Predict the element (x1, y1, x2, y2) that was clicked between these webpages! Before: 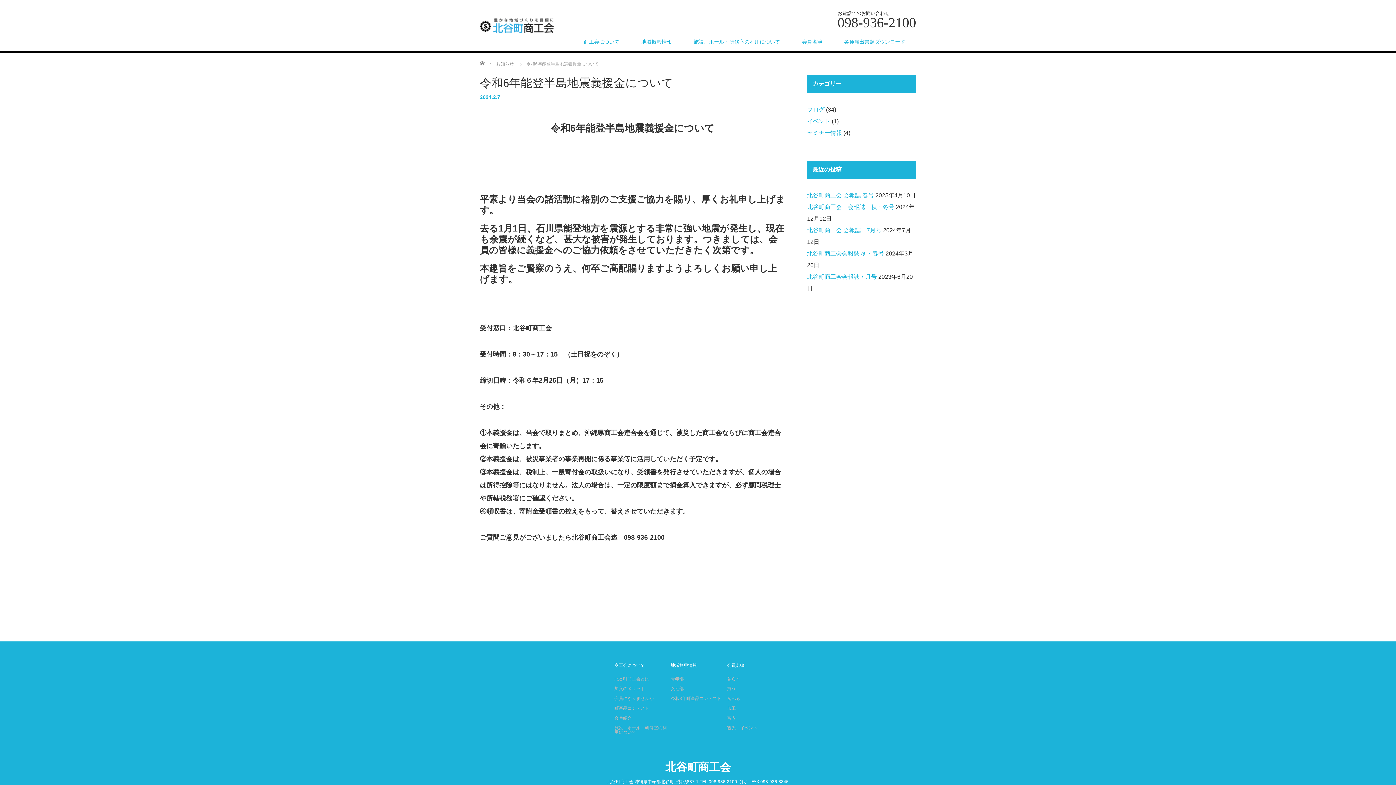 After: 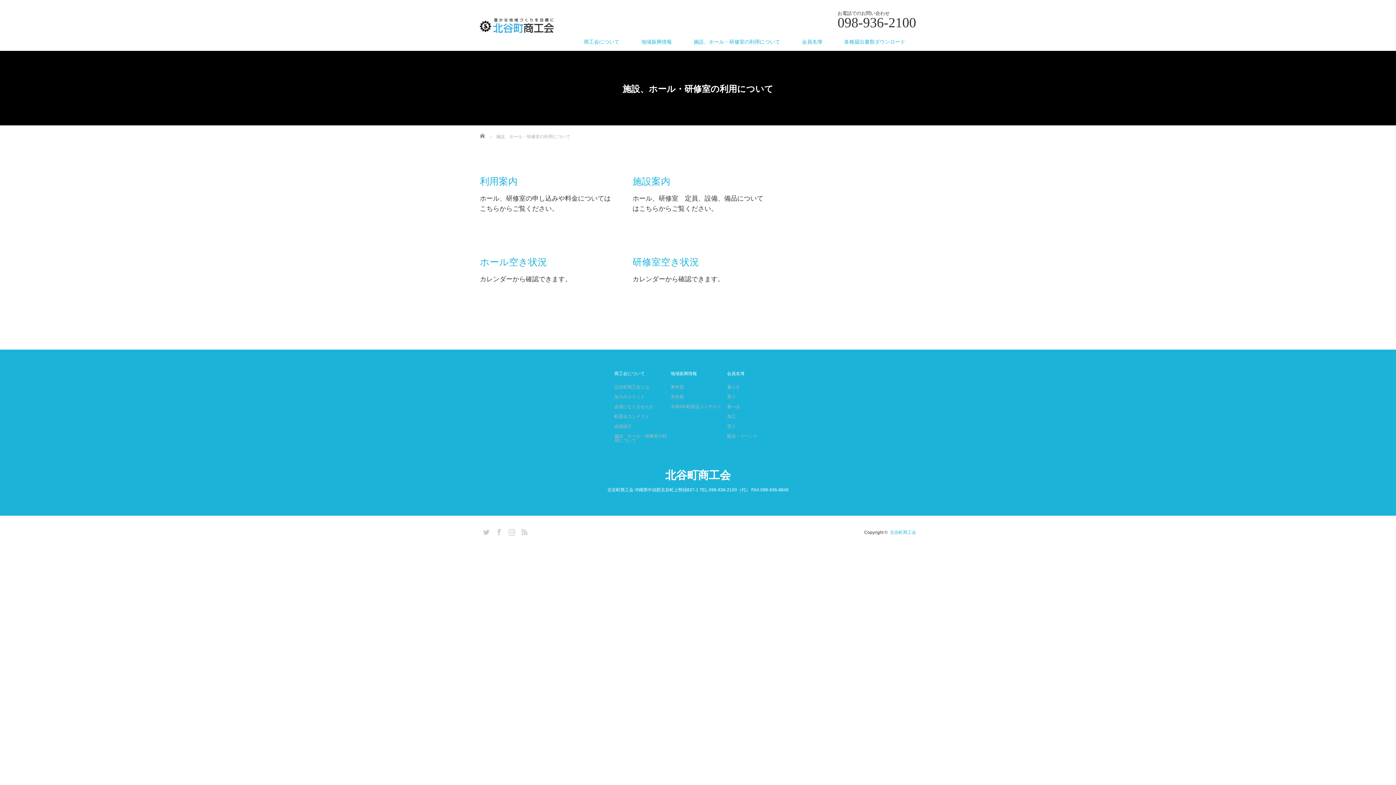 Action: bbox: (614, 726, 669, 734) label: 施設、ホール・研修室の利用について